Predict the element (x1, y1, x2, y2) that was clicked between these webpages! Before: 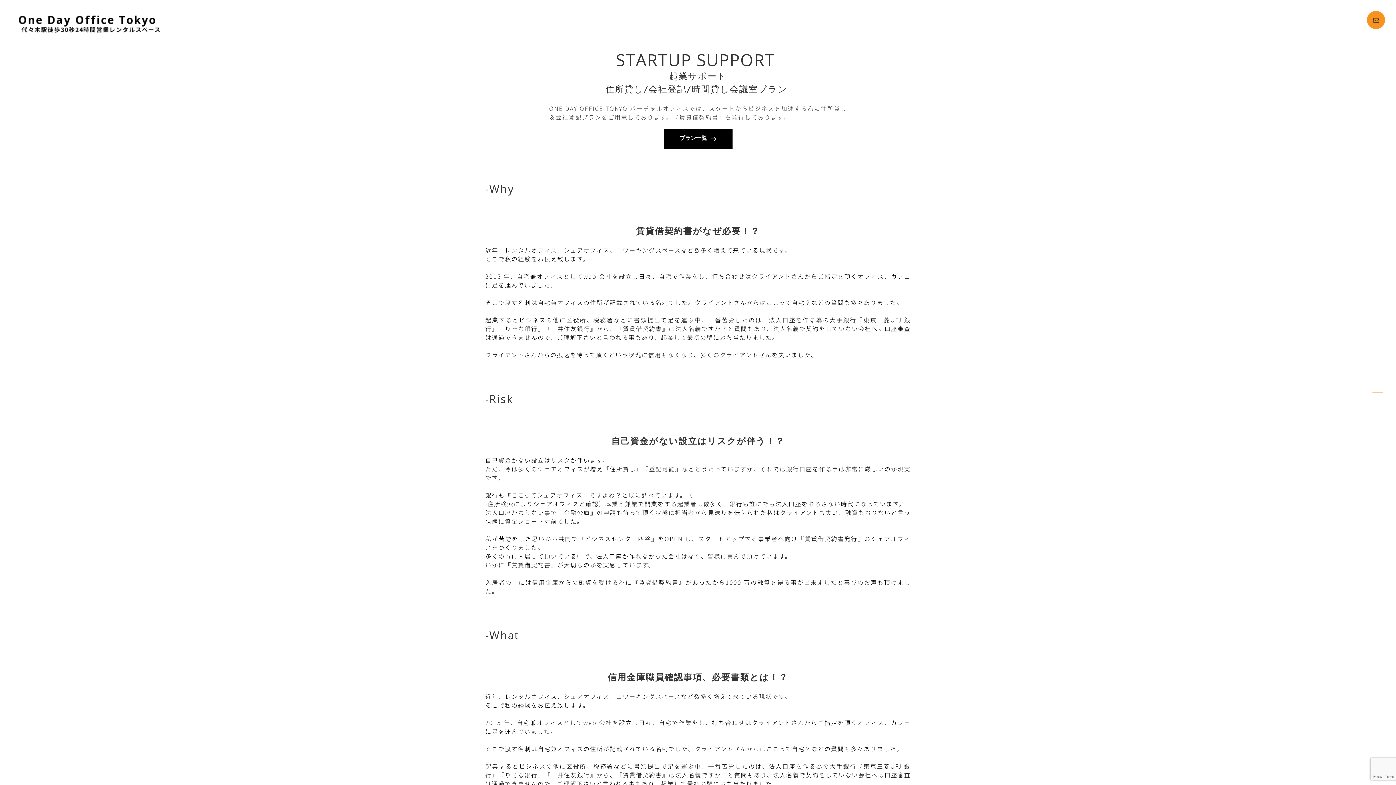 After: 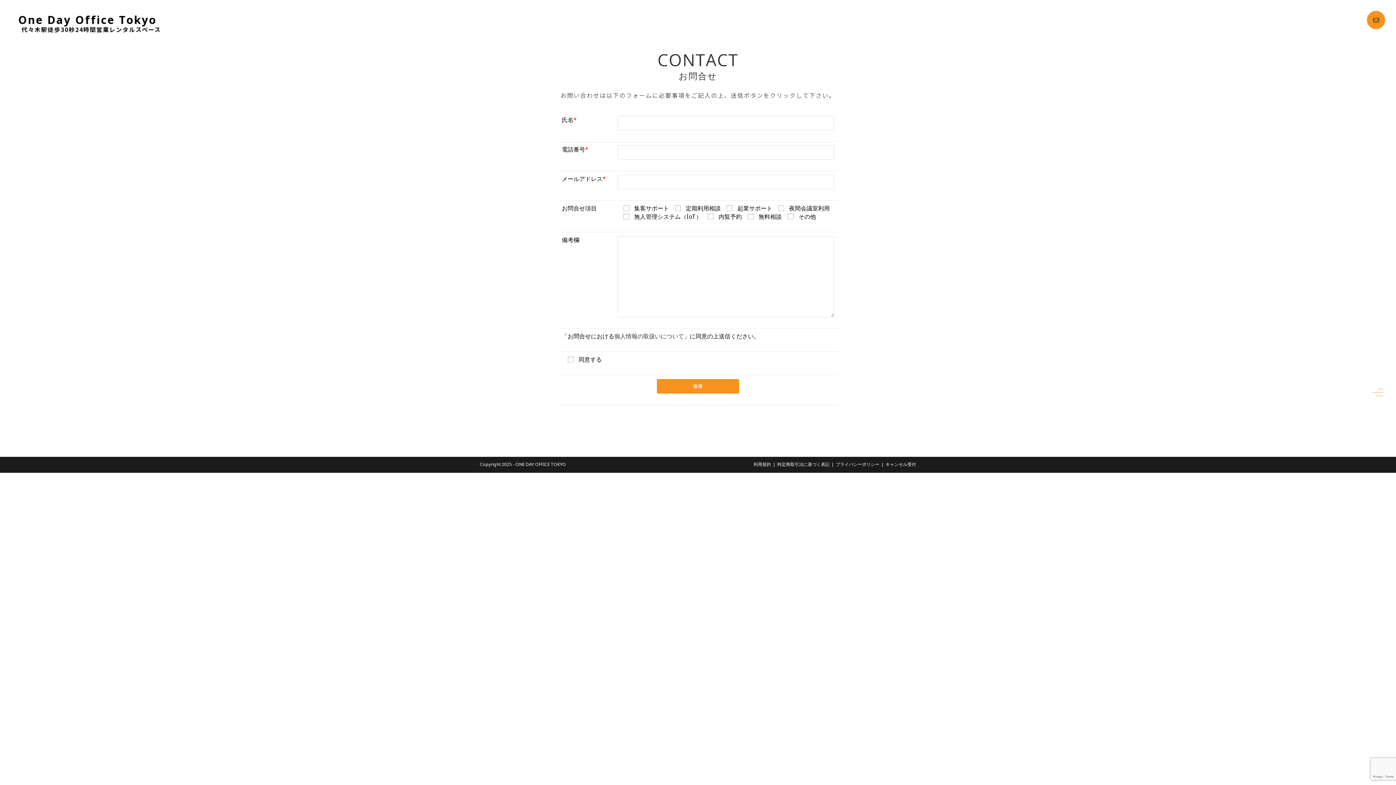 Action: bbox: (1367, 10, 1385, 29)